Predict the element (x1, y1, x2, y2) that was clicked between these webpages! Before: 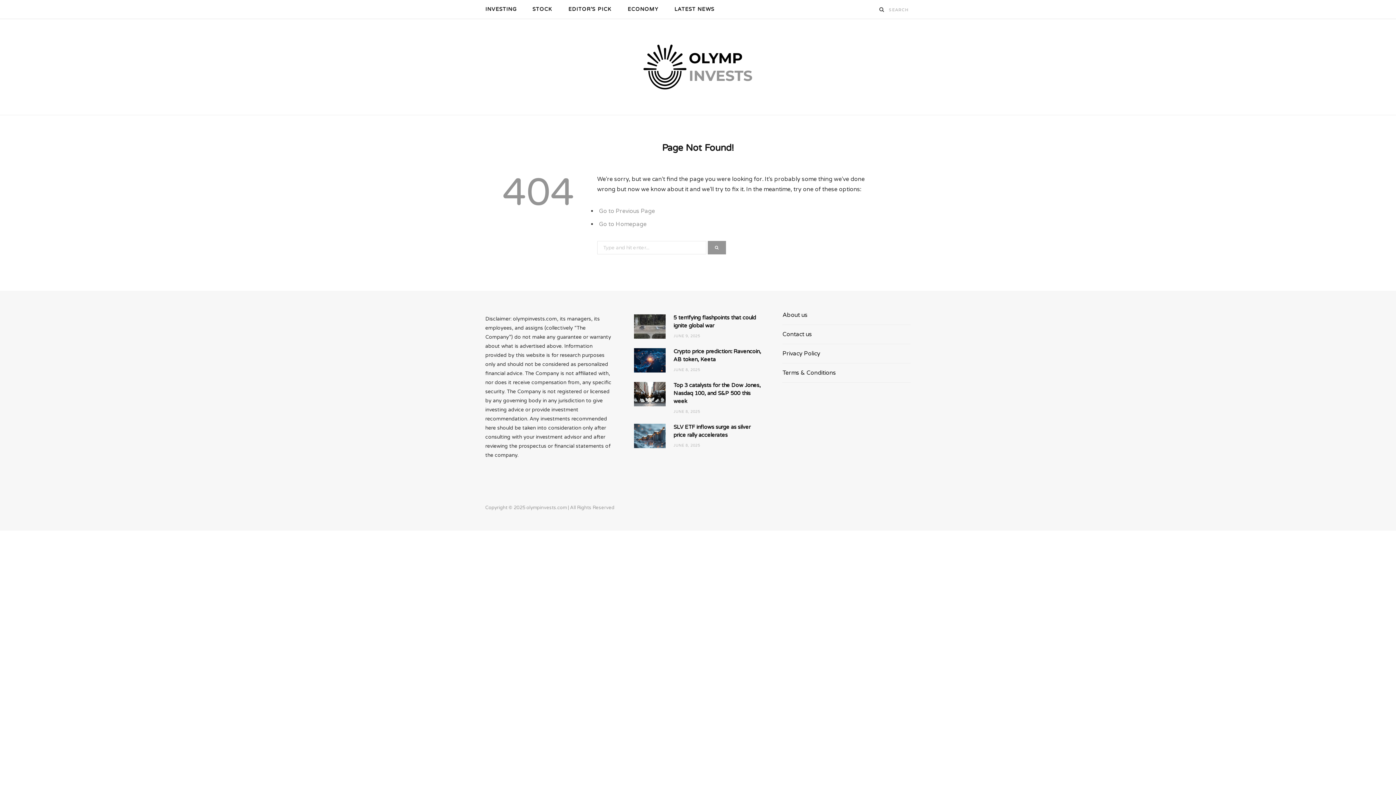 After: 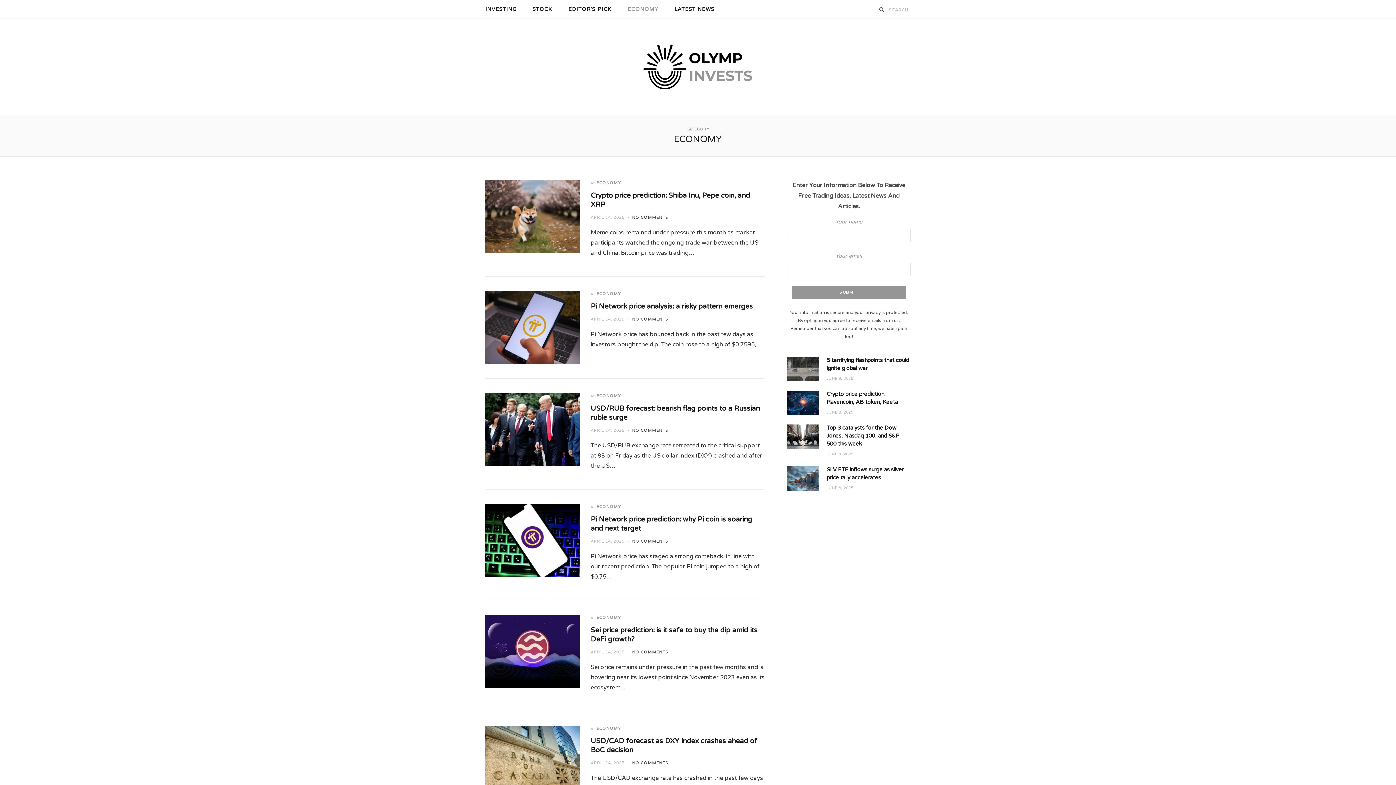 Action: bbox: (620, 0, 665, 18) label: ECONOMY